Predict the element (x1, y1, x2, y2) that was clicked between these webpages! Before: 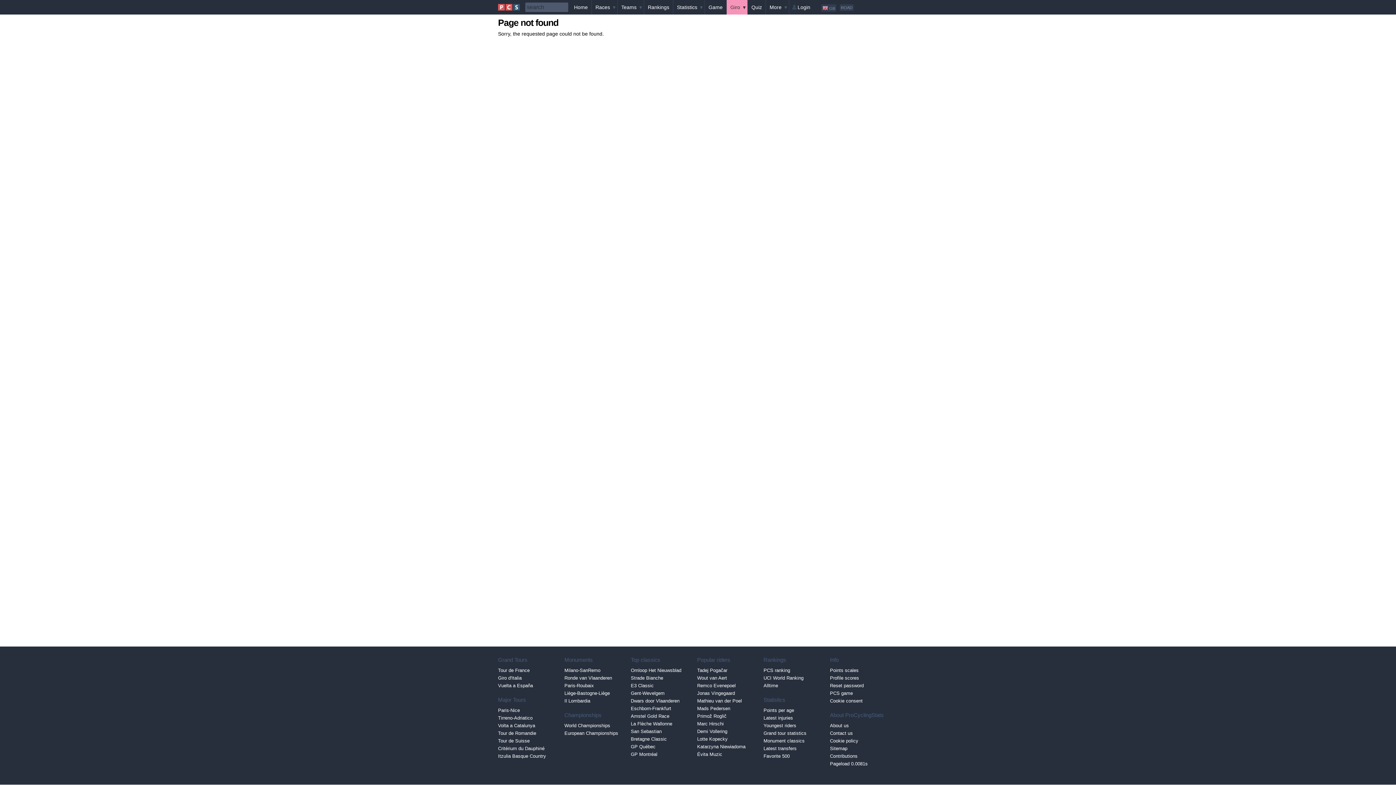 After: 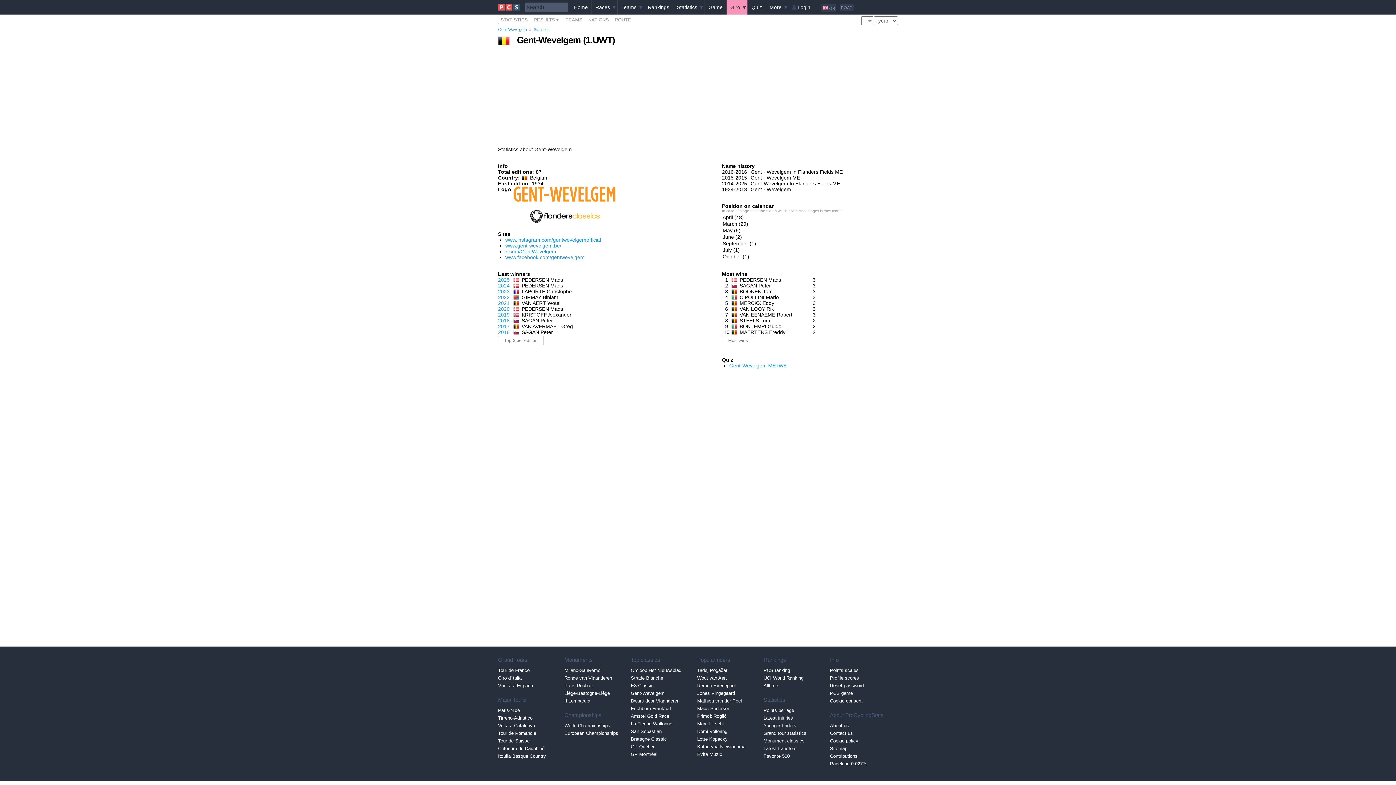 Action: label: Gent-Wevelgem bbox: (630, 689, 697, 697)